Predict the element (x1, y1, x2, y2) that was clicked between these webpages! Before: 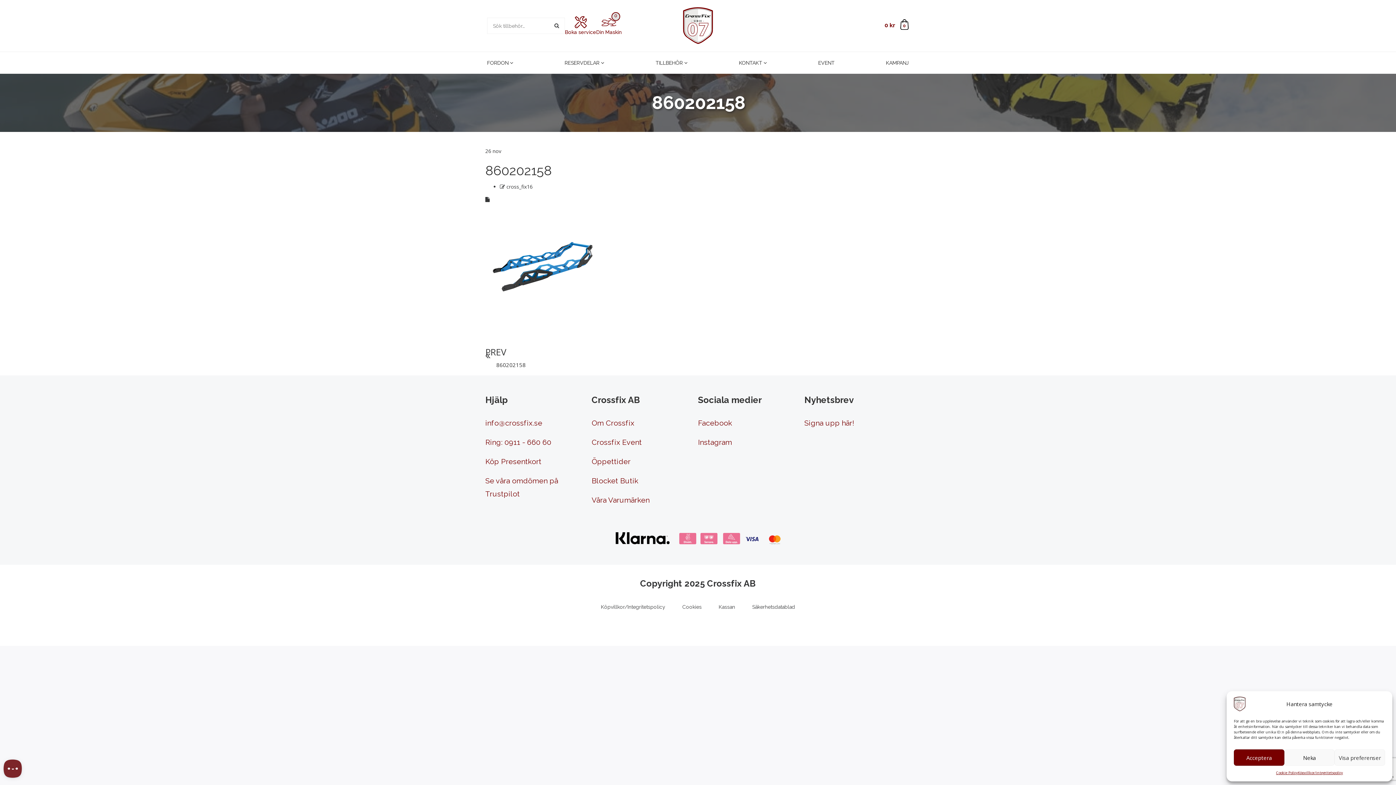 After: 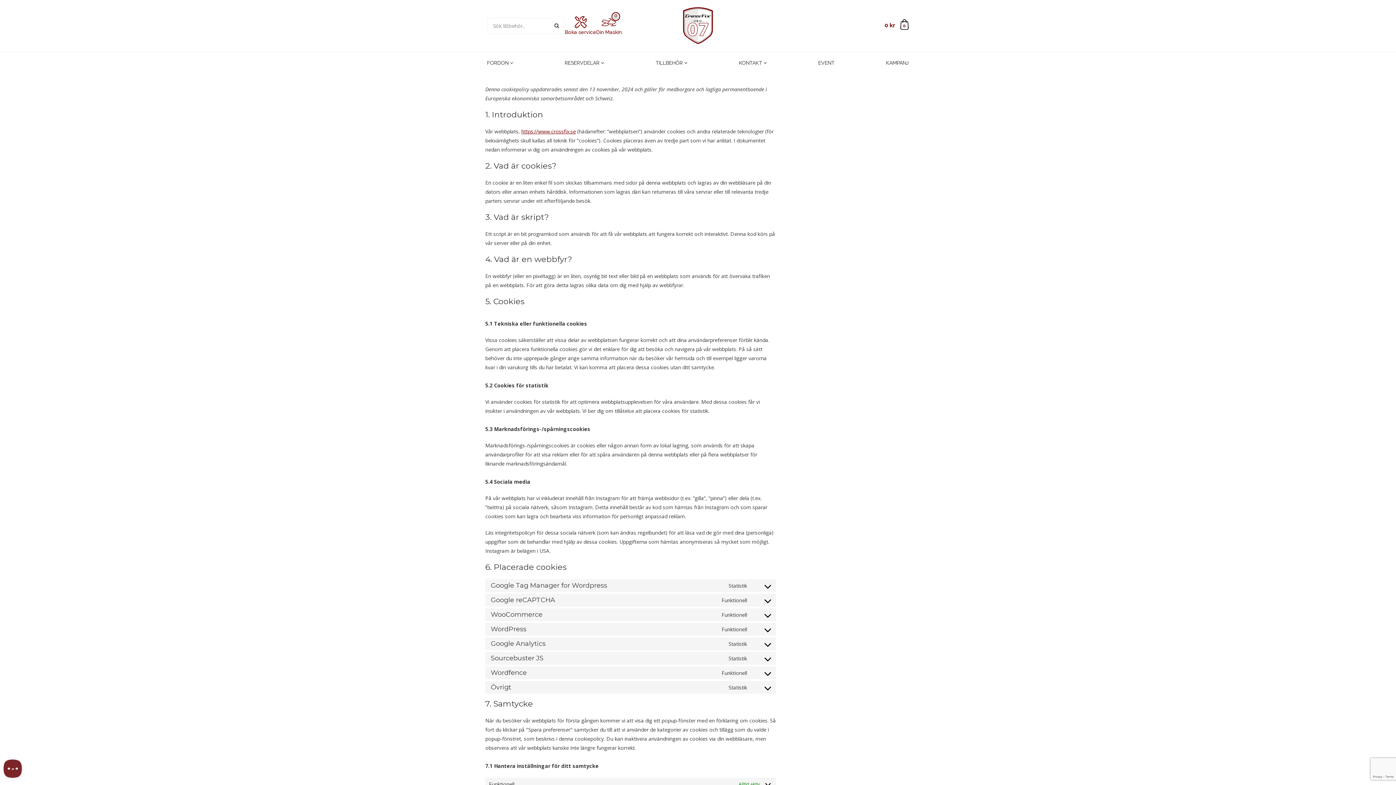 Action: label: Cookie Policy bbox: (1276, 769, 1298, 776)